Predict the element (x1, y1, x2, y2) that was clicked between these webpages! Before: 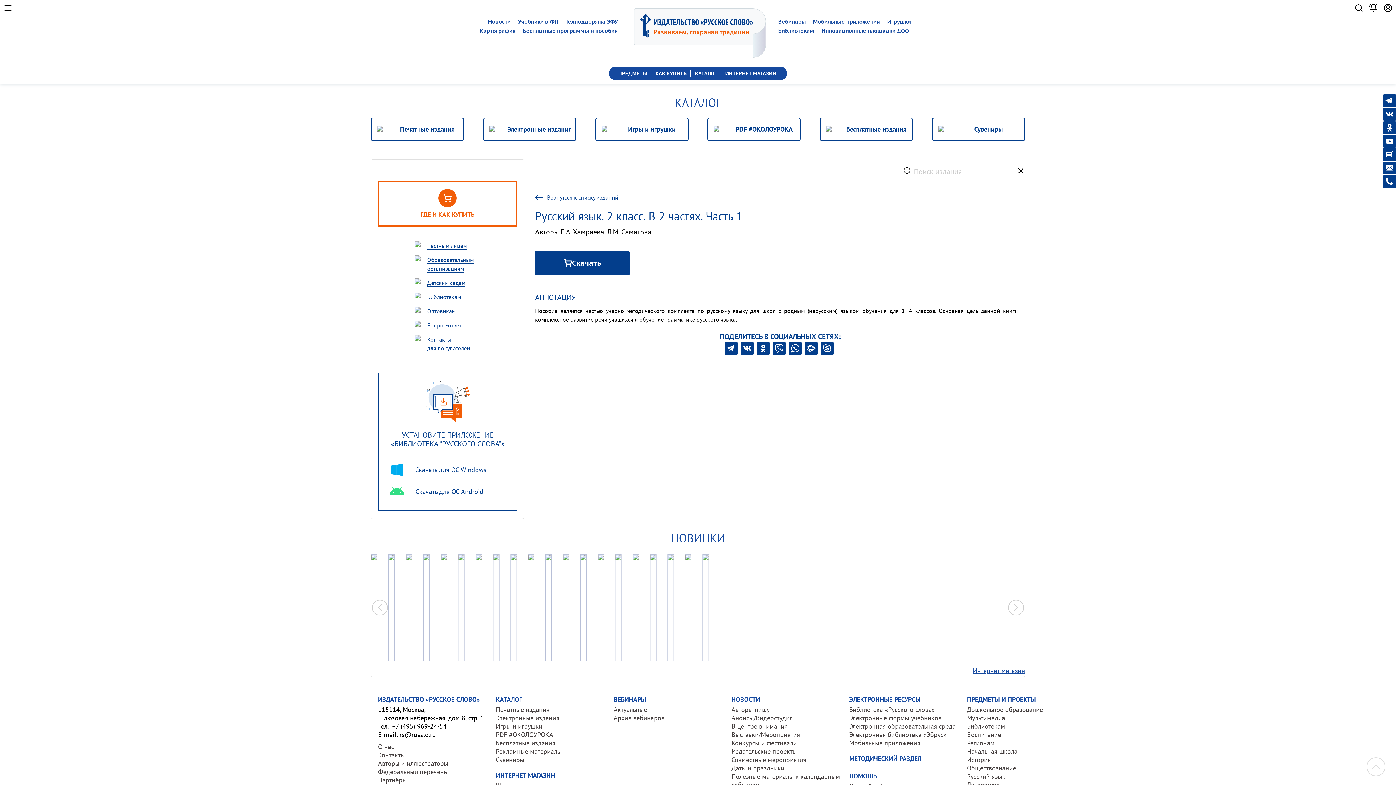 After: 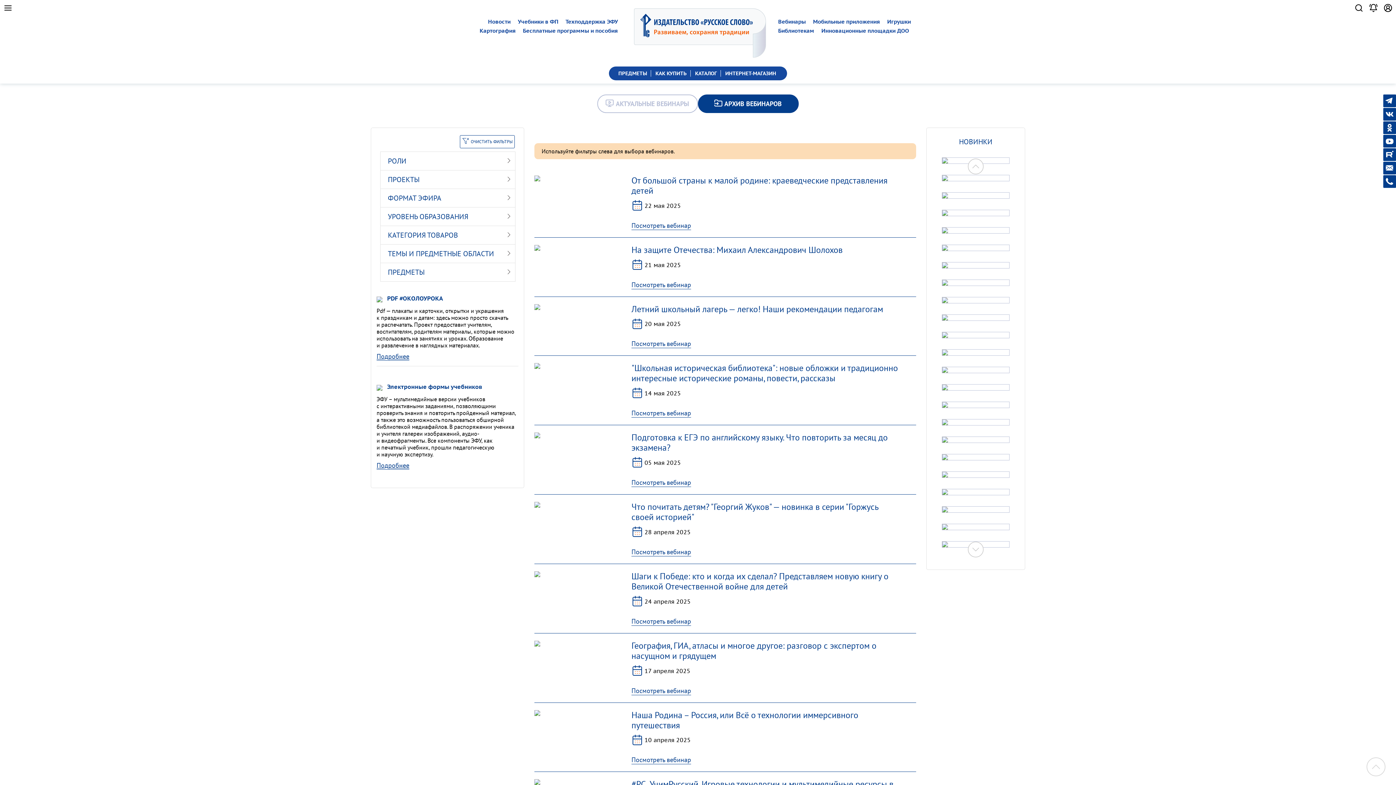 Action: bbox: (613, 714, 664, 722) label: Архив вебинаров